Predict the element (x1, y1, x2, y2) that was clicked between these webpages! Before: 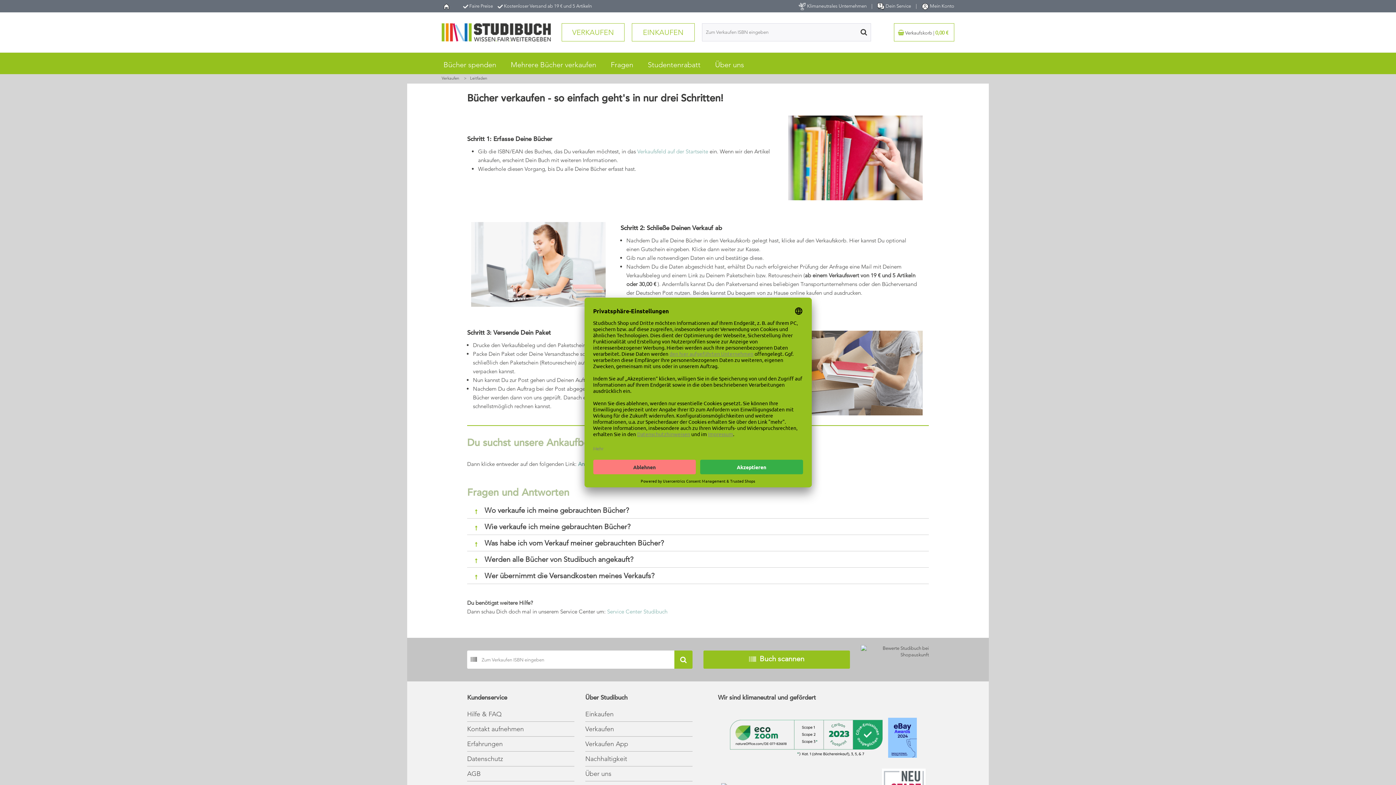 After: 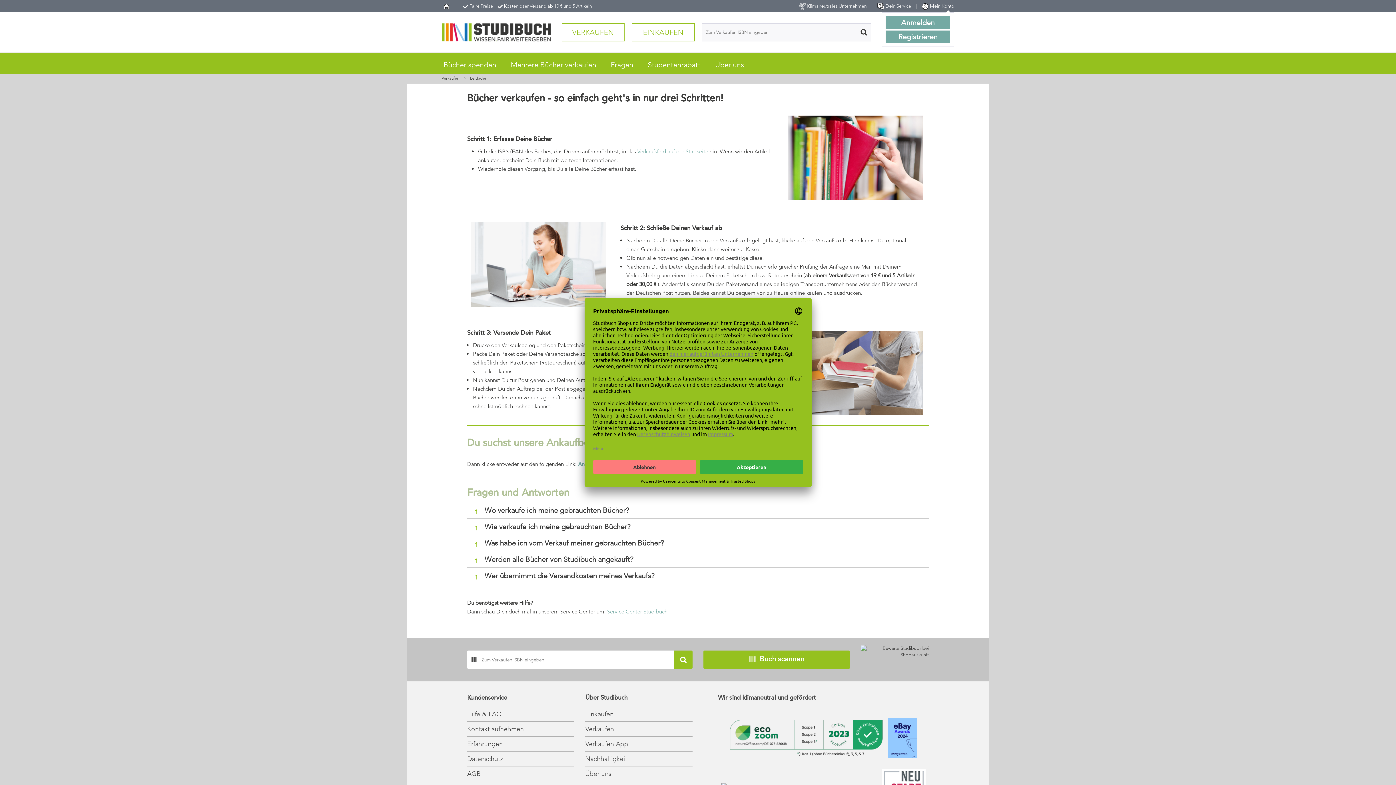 Action: label:  Mein Konto bbox: (921, 3, 954, 8)